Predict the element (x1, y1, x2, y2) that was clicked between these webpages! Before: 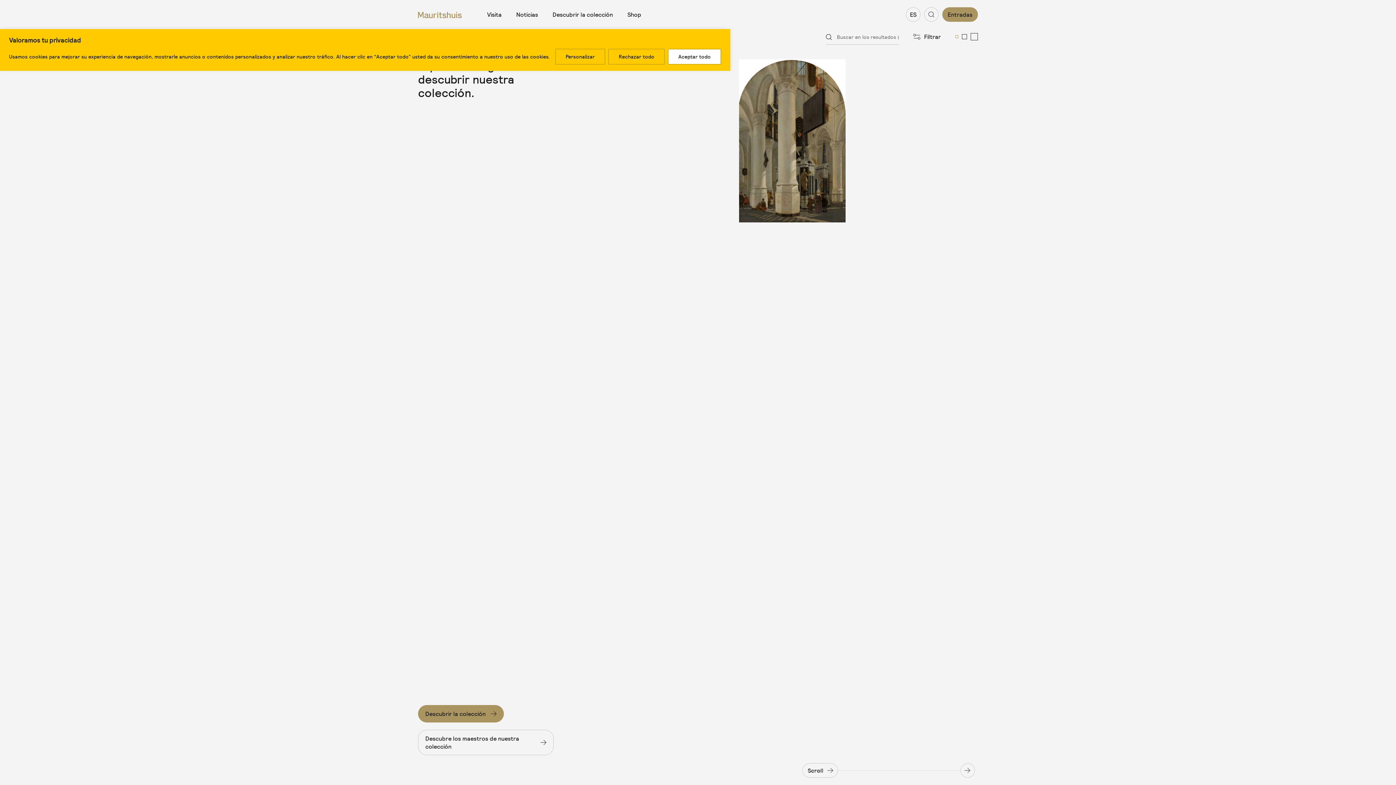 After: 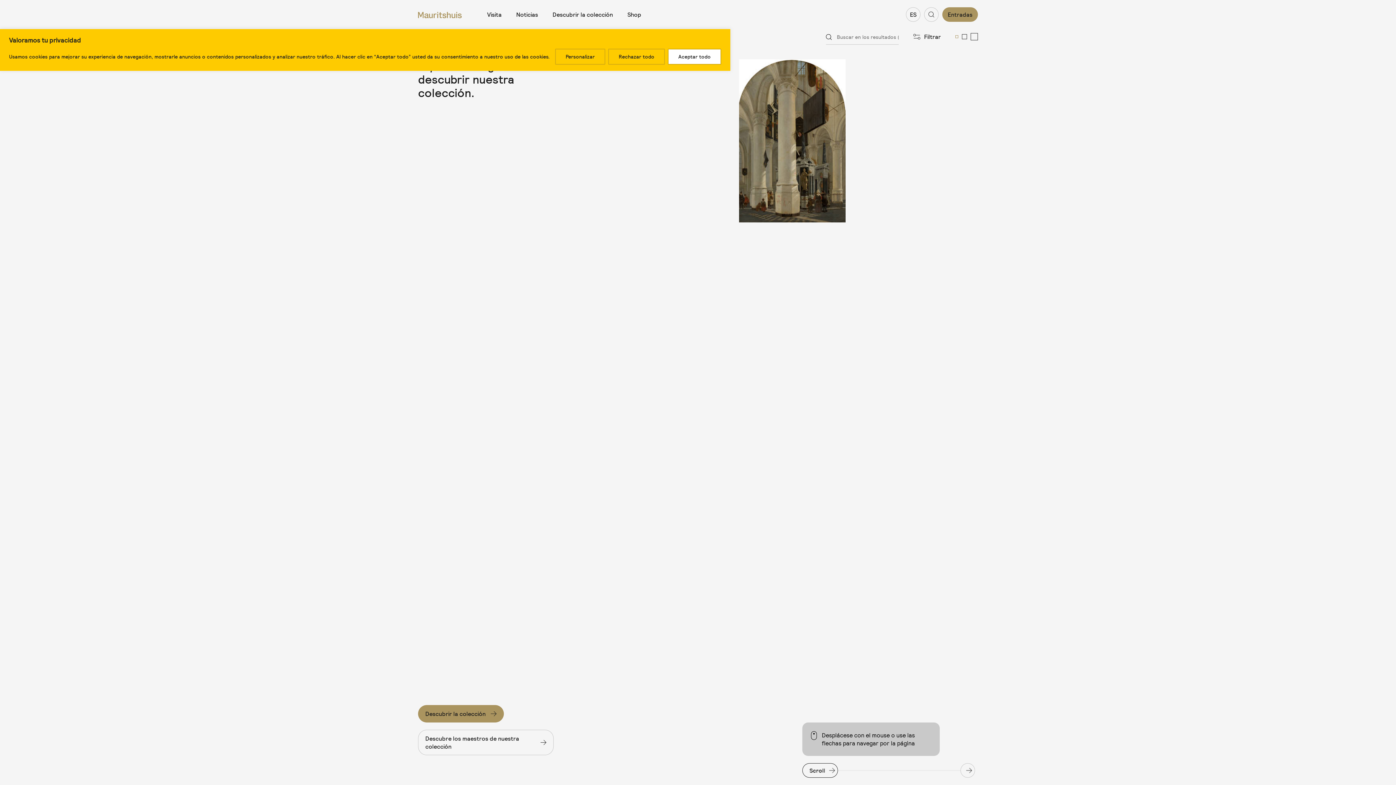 Action: label: Scroll bbox: (802, 763, 838, 778)